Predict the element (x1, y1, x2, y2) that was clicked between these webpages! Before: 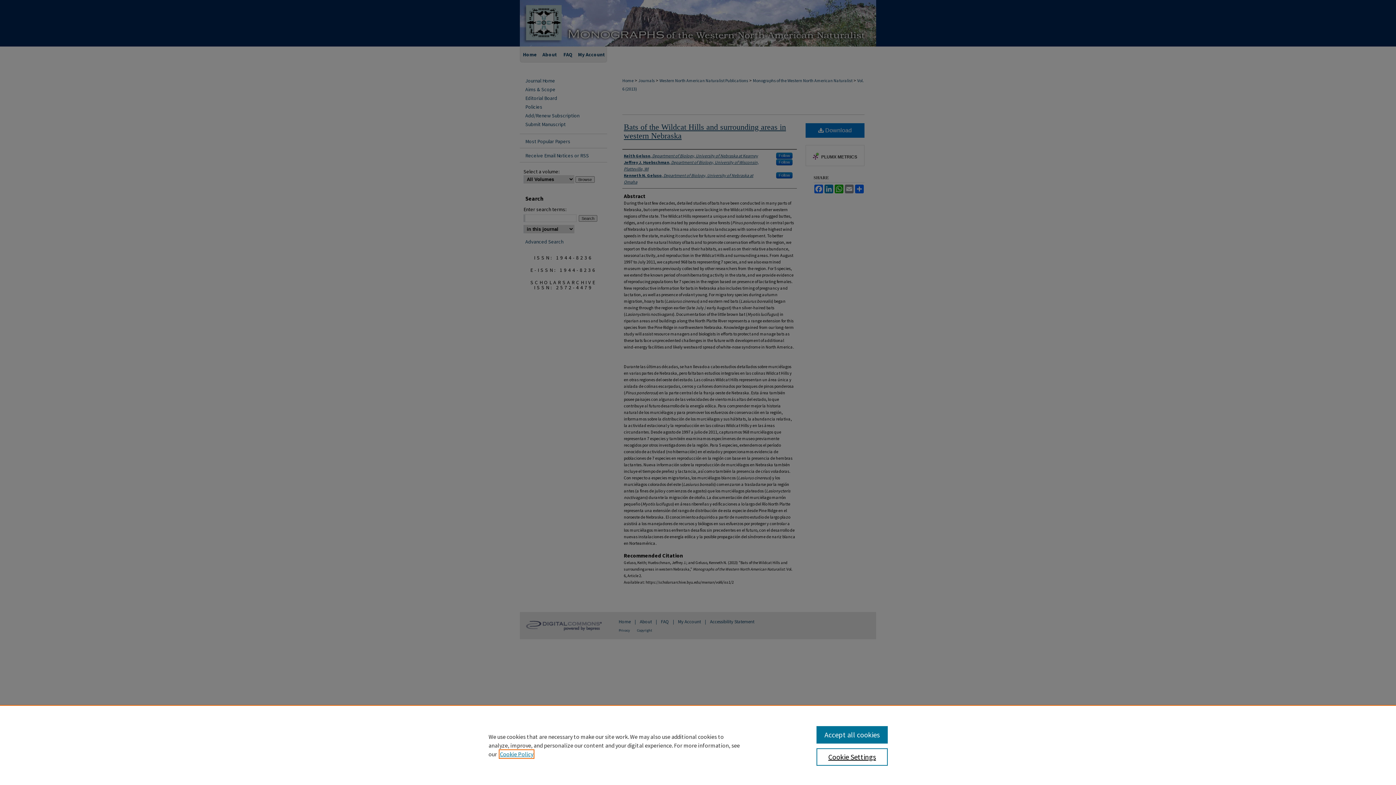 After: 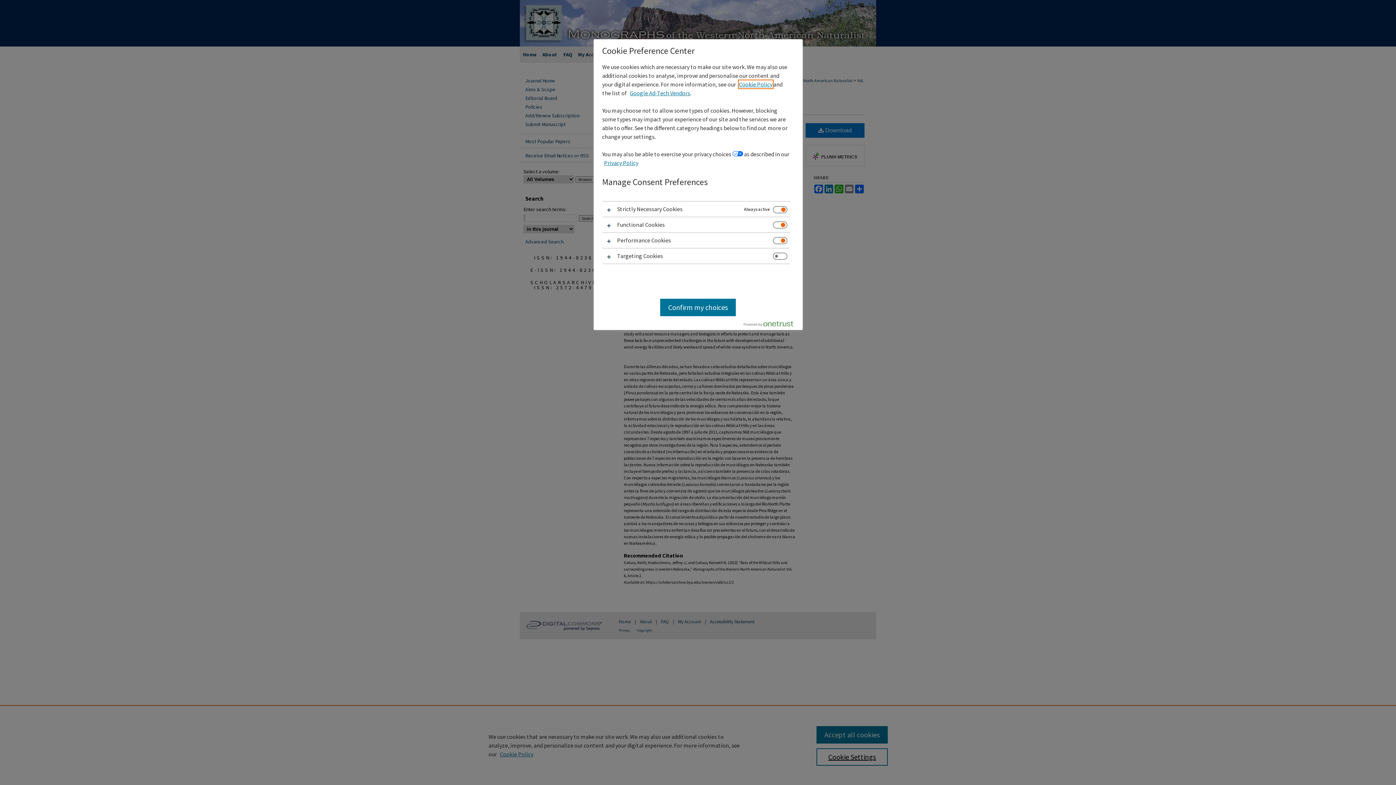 Action: label: Cookie Settings bbox: (816, 748, 887, 766)